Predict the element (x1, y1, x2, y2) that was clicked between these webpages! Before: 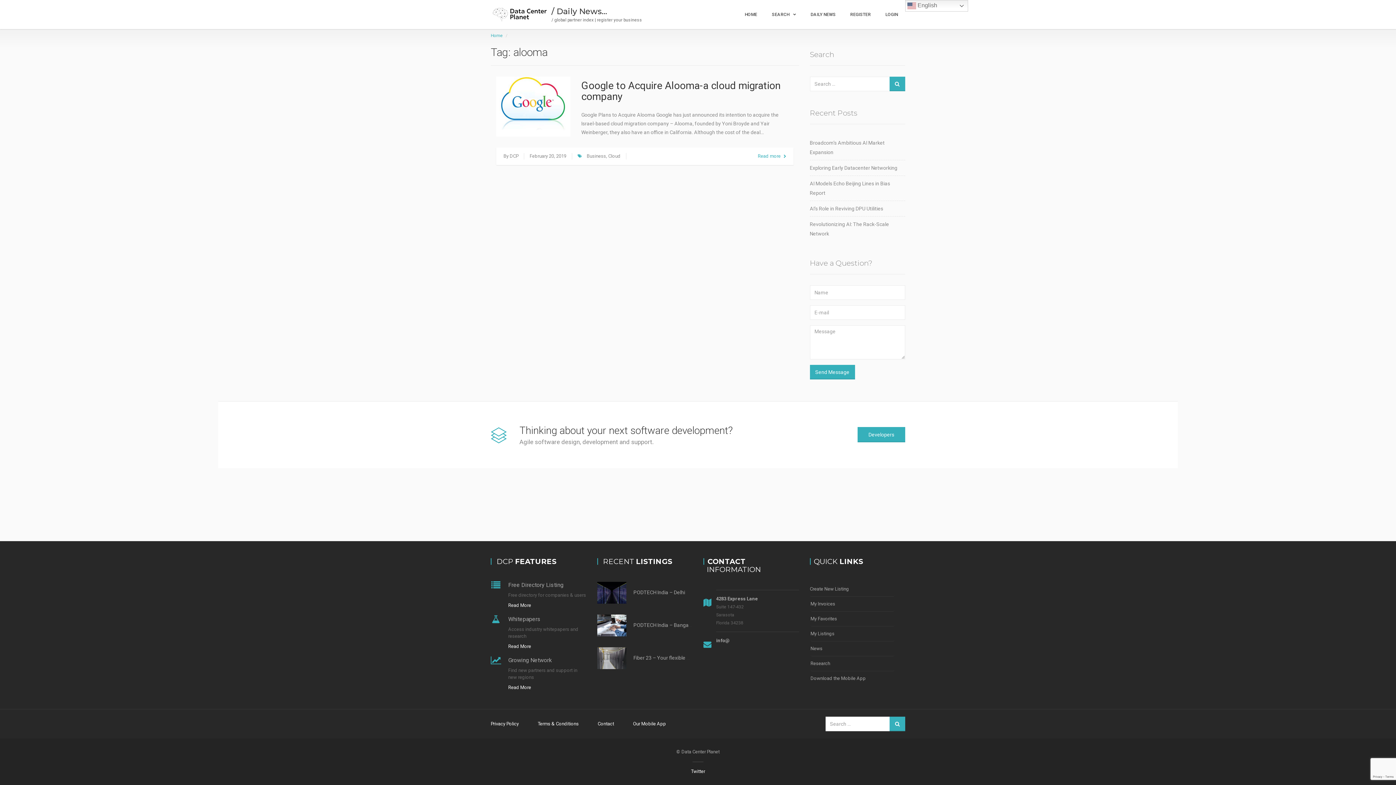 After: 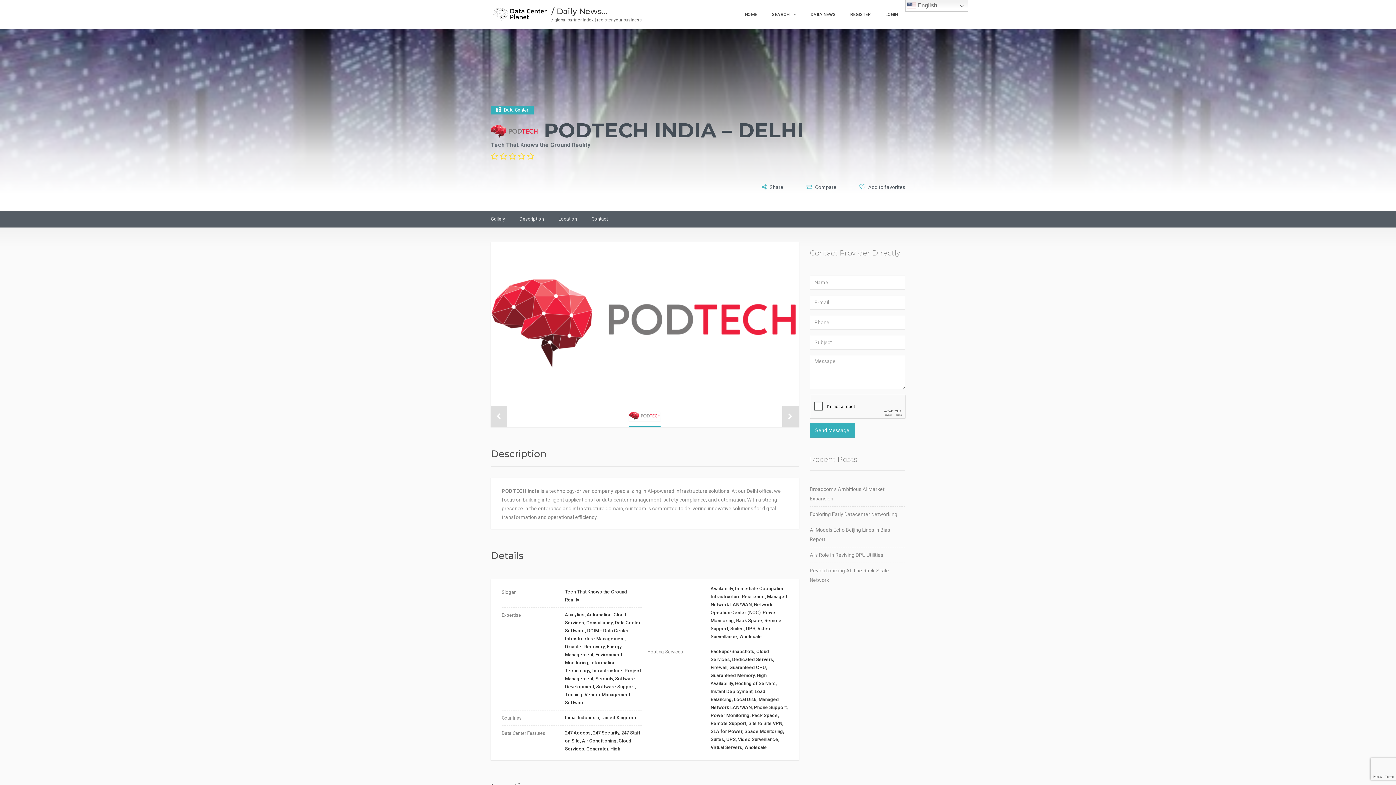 Action: bbox: (633, 589, 685, 595) label: PODTECH India – Delhi